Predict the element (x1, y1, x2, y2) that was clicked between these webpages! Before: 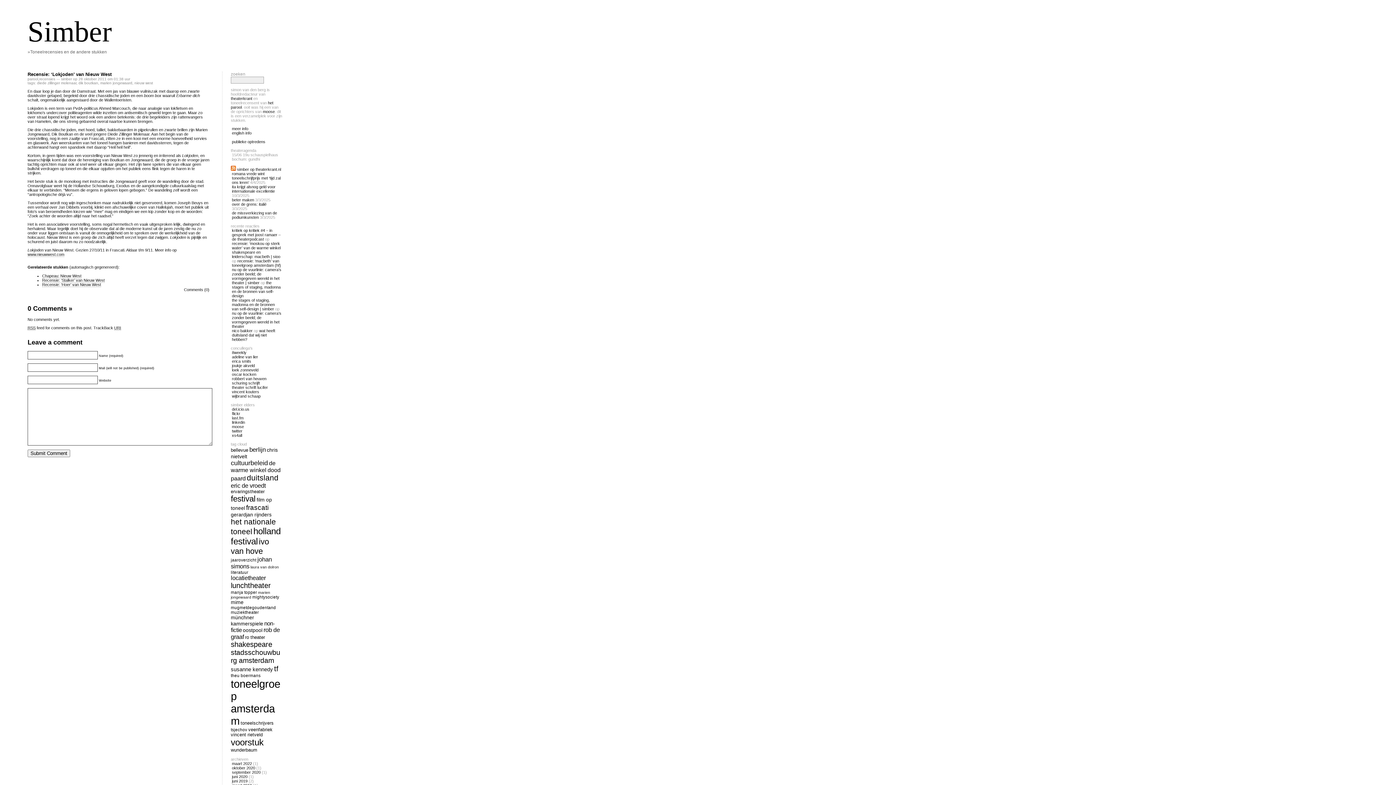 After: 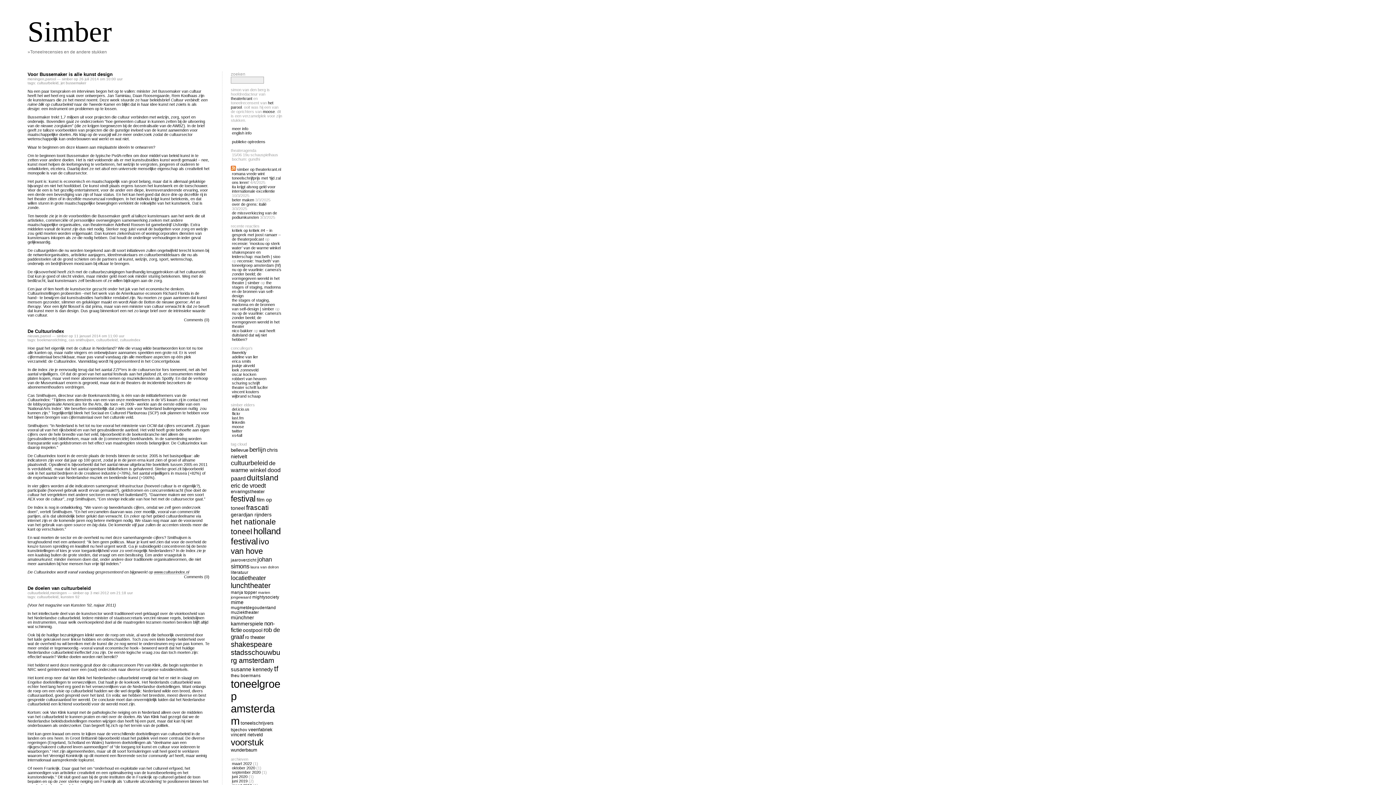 Action: label: cultuurbeleid (23 items) bbox: (230, 459, 268, 466)